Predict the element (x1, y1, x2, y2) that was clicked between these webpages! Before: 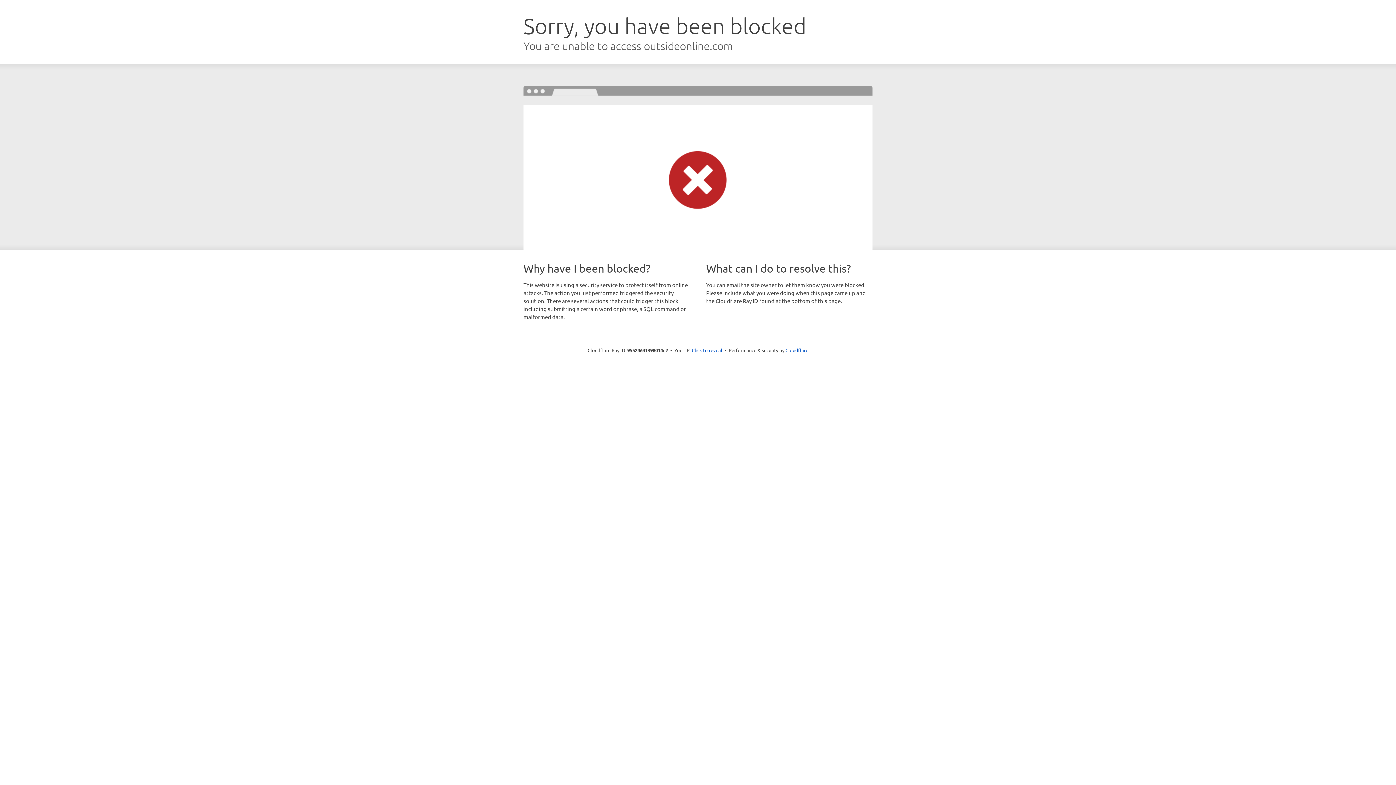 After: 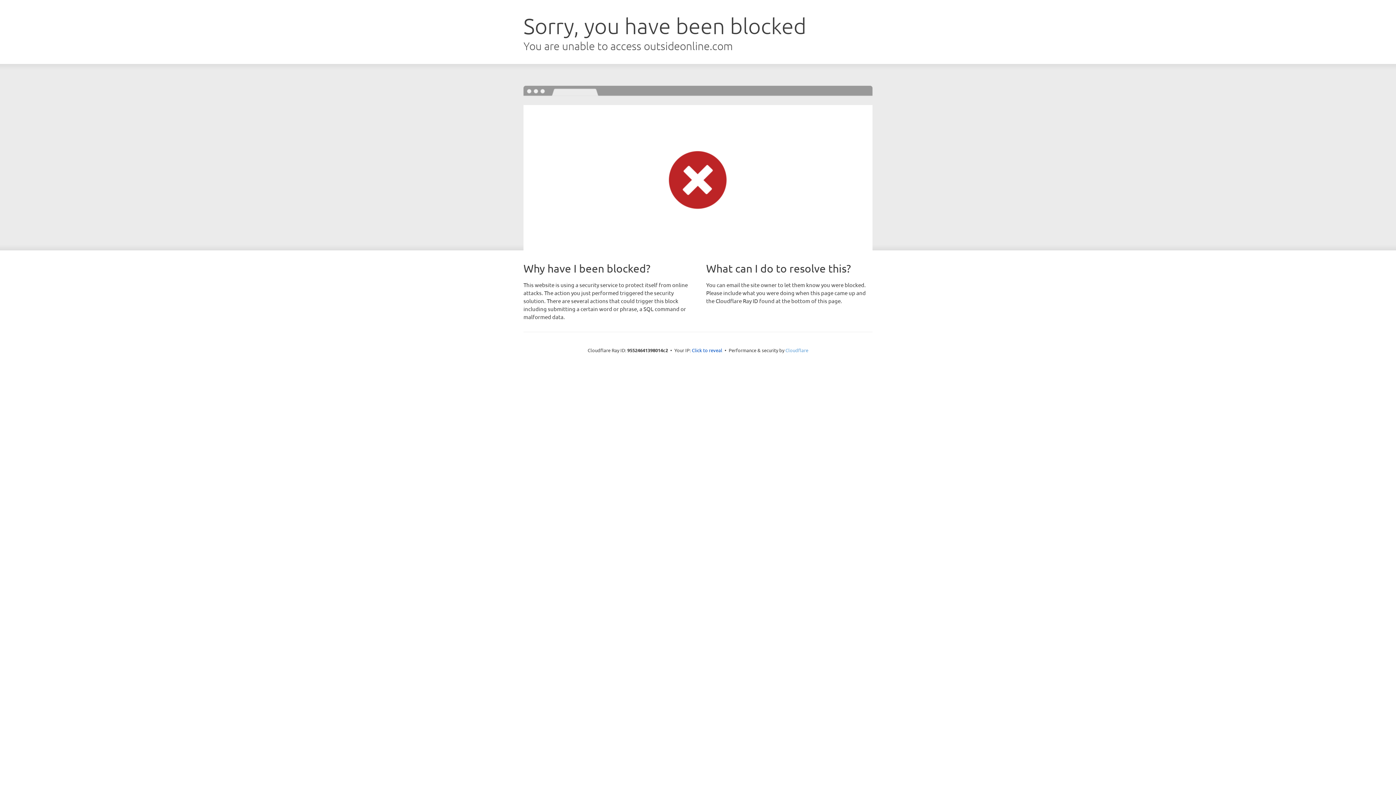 Action: bbox: (785, 347, 808, 353) label: Cloudflare